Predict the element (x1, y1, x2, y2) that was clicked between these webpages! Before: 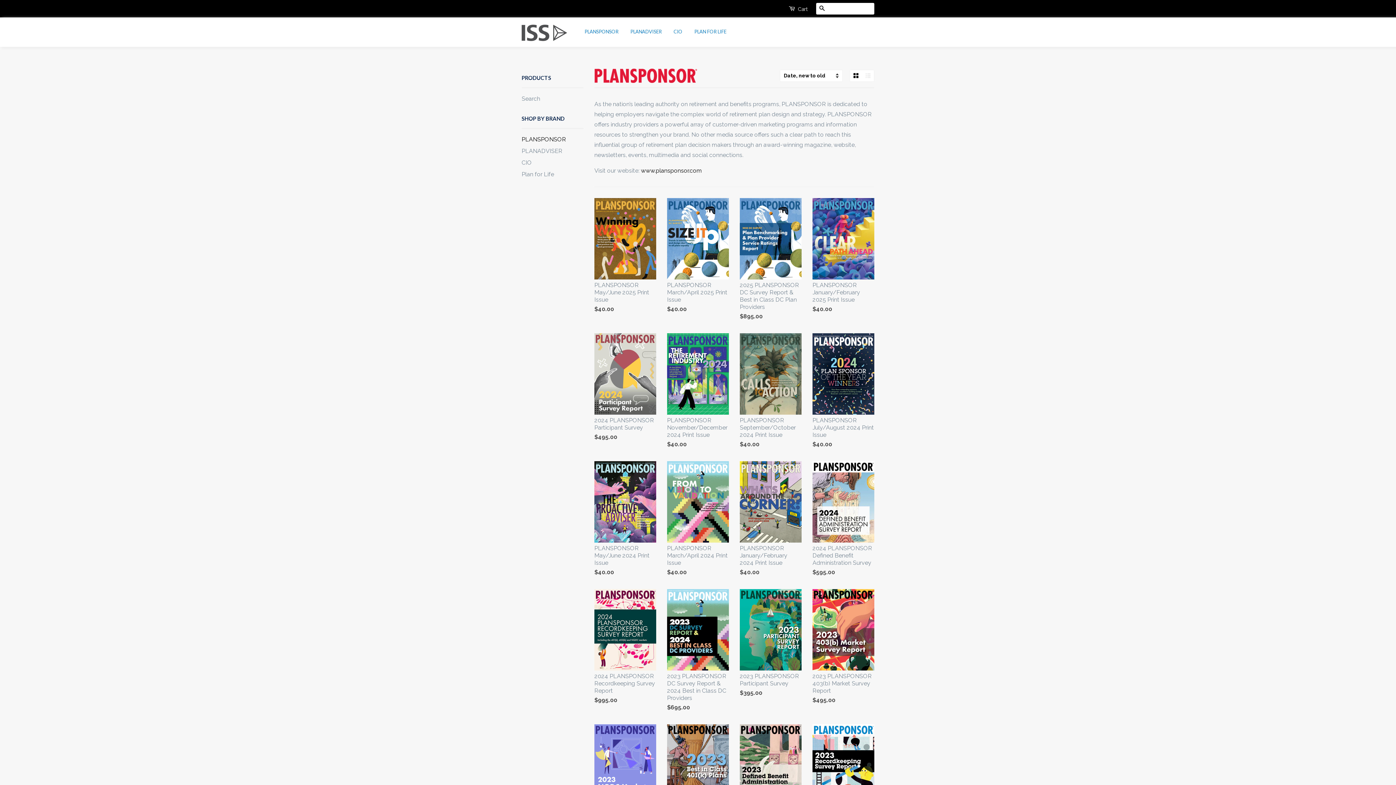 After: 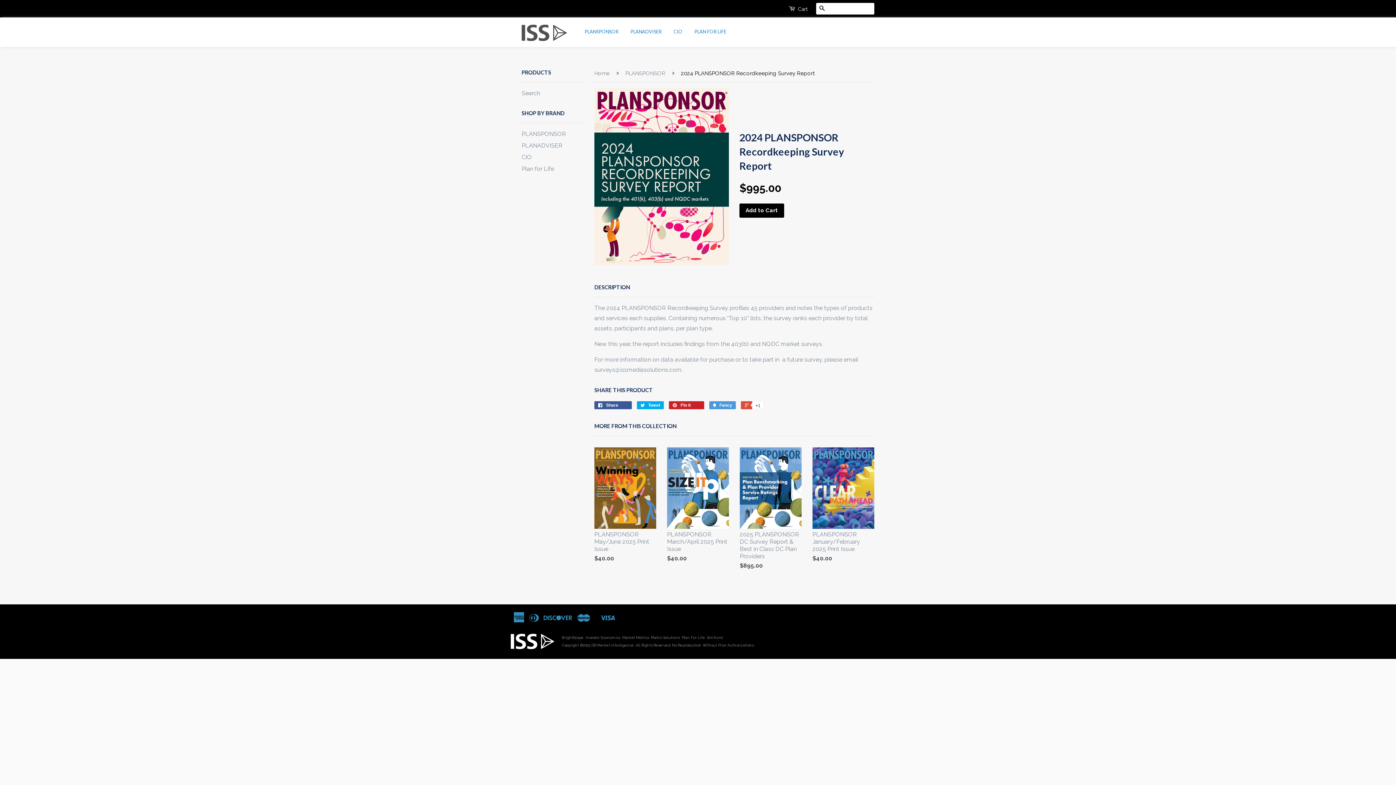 Action: label: 2024 PLANSPONSOR Recordkeeping Survey Report

$995.00 bbox: (594, 589, 656, 717)